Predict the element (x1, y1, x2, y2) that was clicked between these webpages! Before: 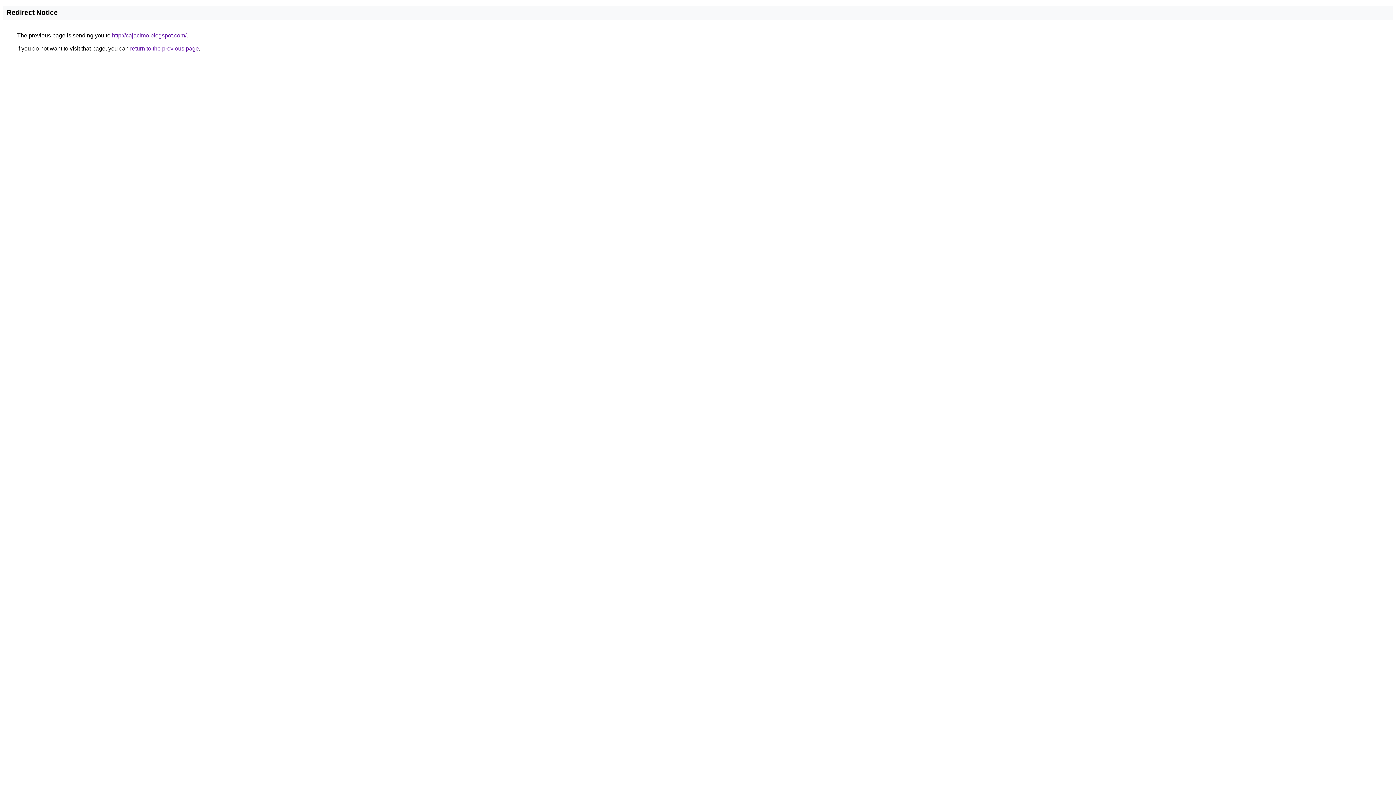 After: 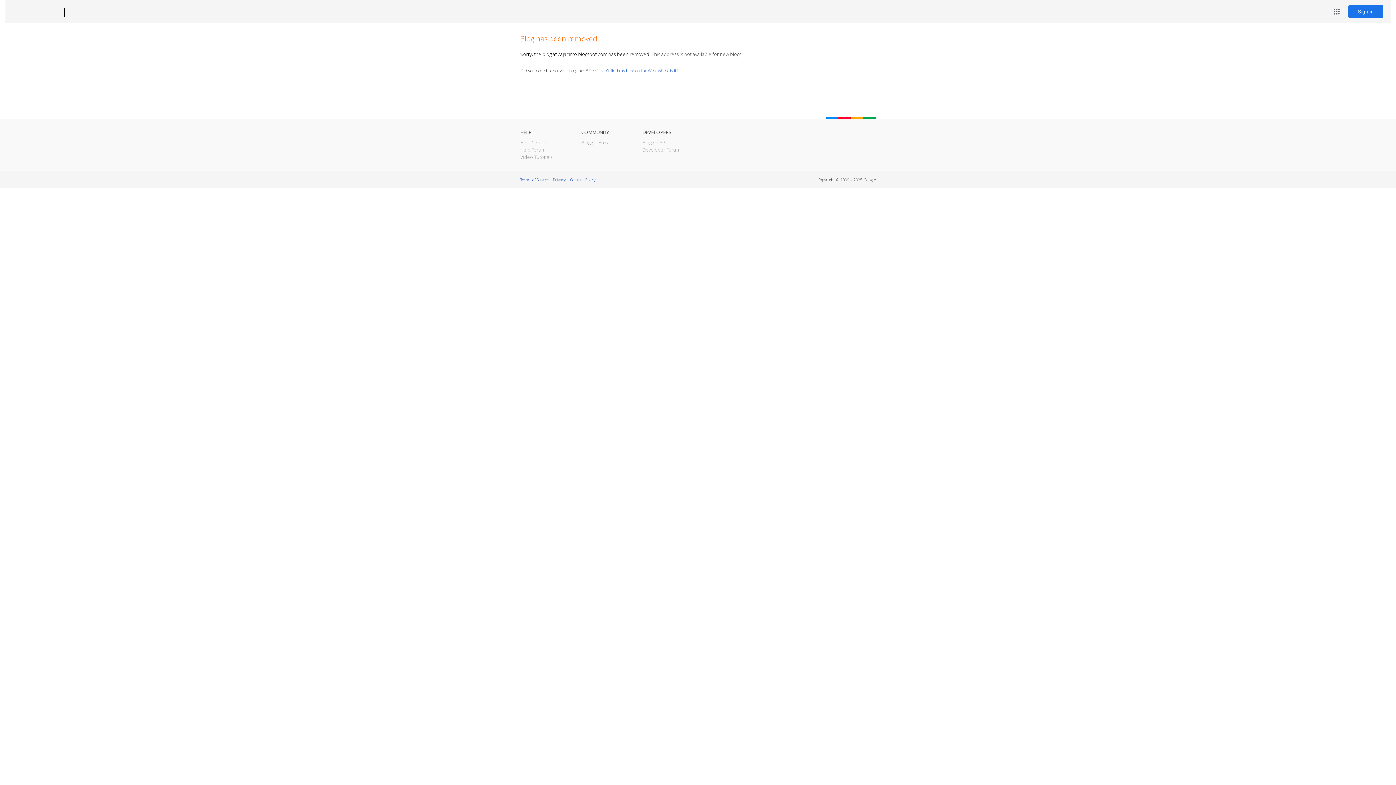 Action: bbox: (112, 32, 186, 38) label: http://cajacimo.blogspot.com/